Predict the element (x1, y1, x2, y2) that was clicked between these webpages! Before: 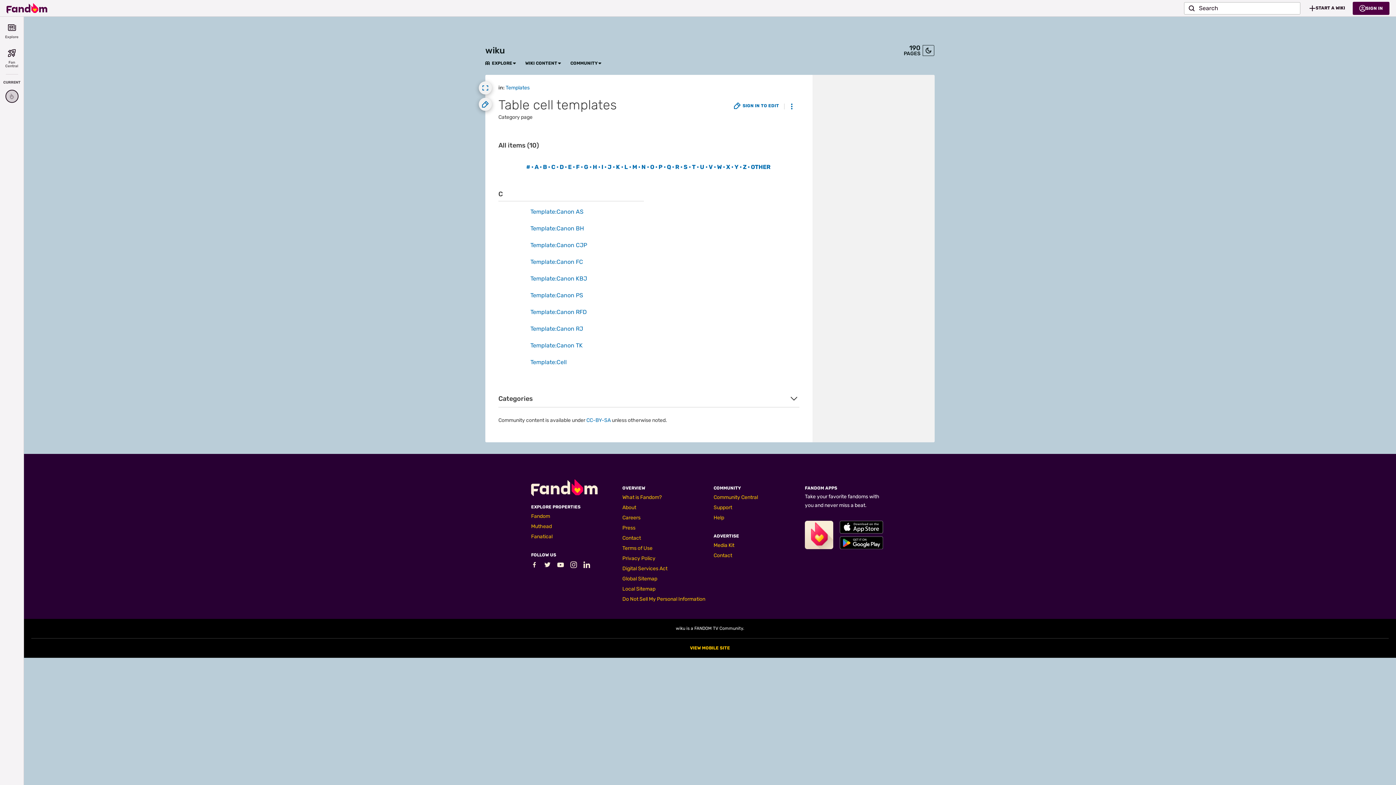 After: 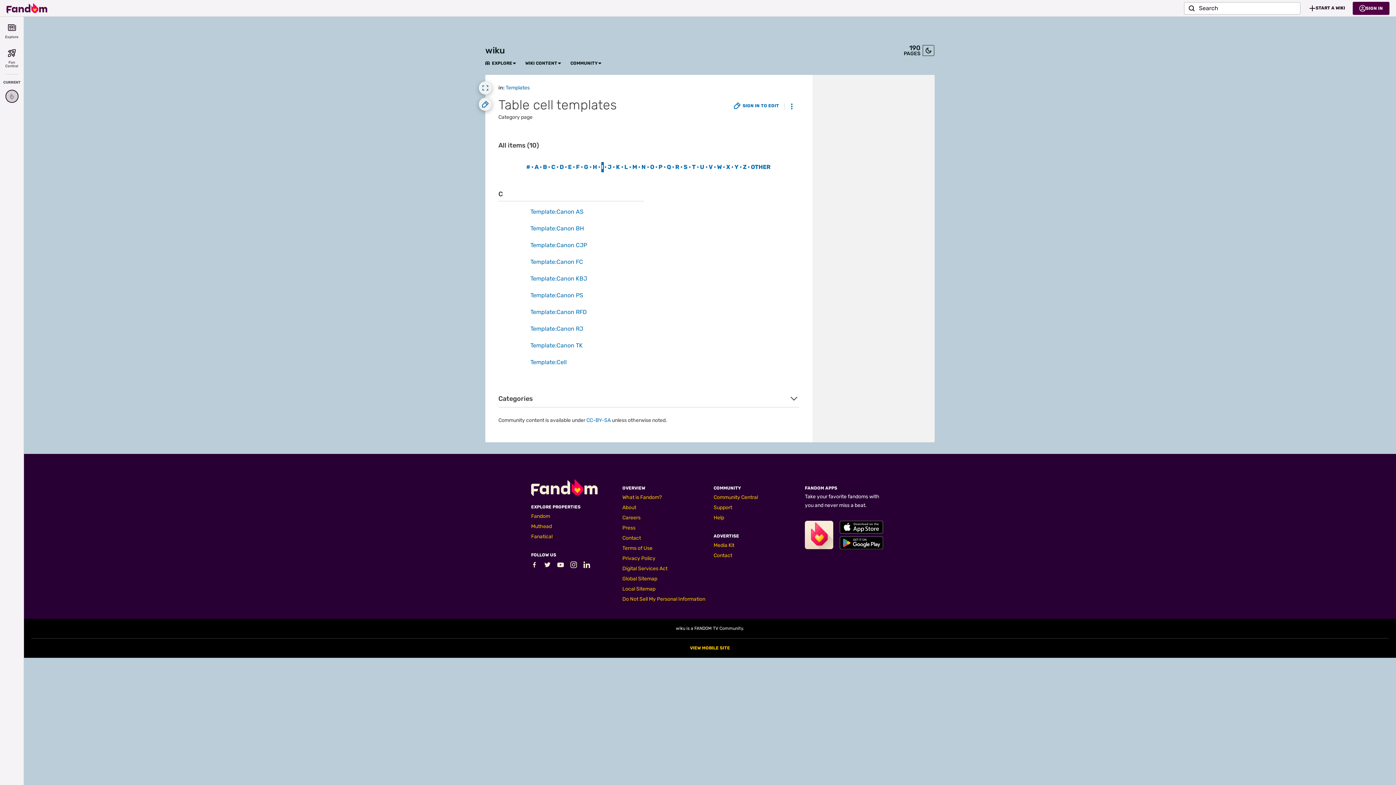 Action: label: I bbox: (601, 162, 603, 172)